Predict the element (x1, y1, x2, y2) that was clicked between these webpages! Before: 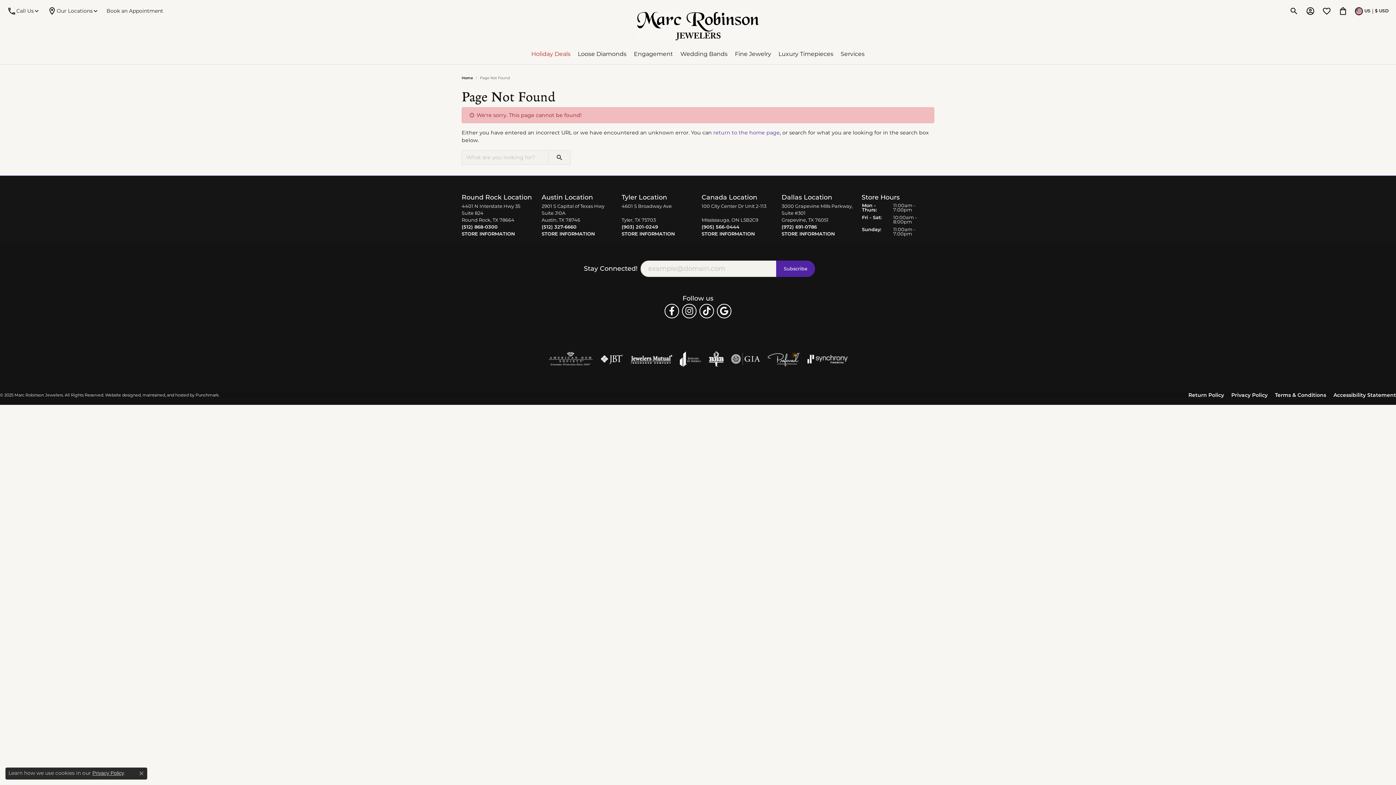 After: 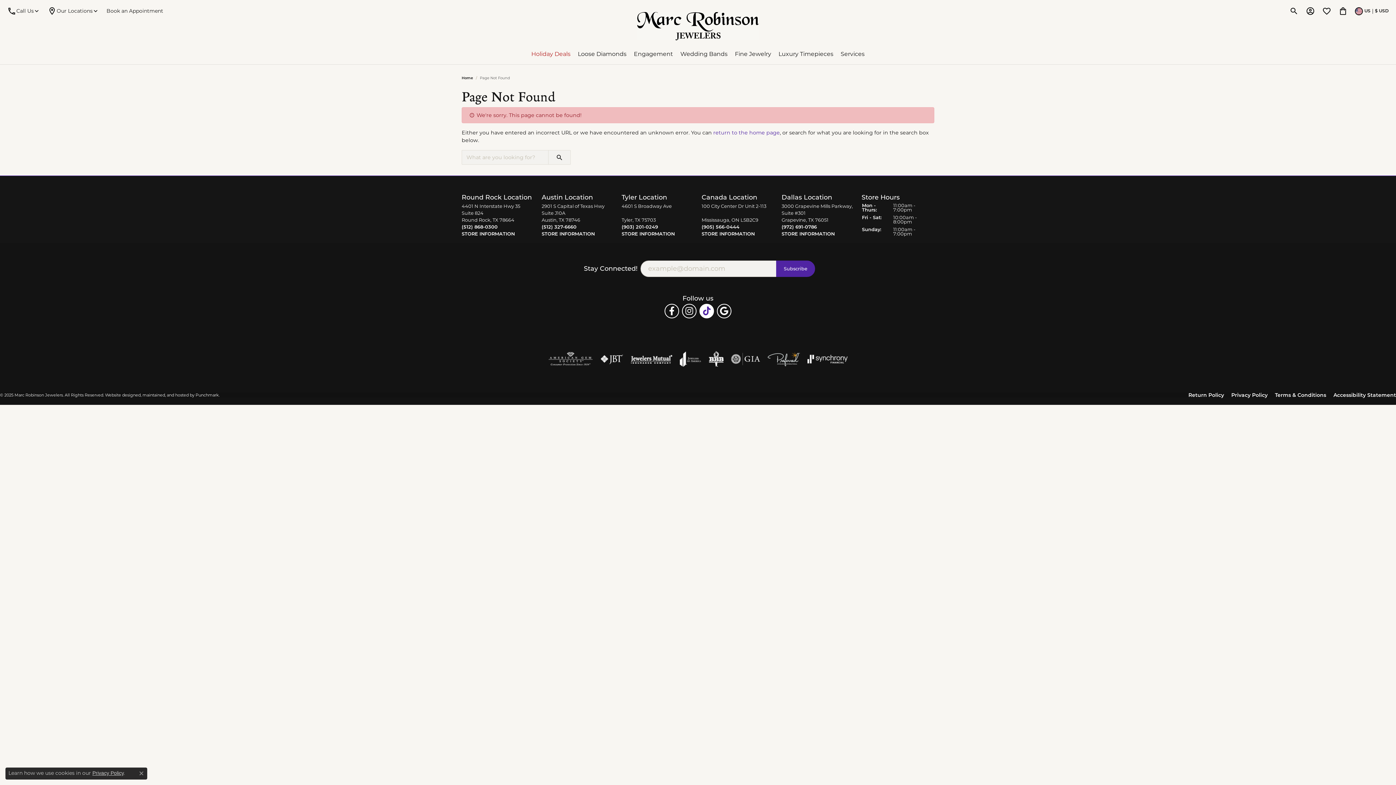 Action: bbox: (699, 304, 714, 318) label: Follow us on TikTok